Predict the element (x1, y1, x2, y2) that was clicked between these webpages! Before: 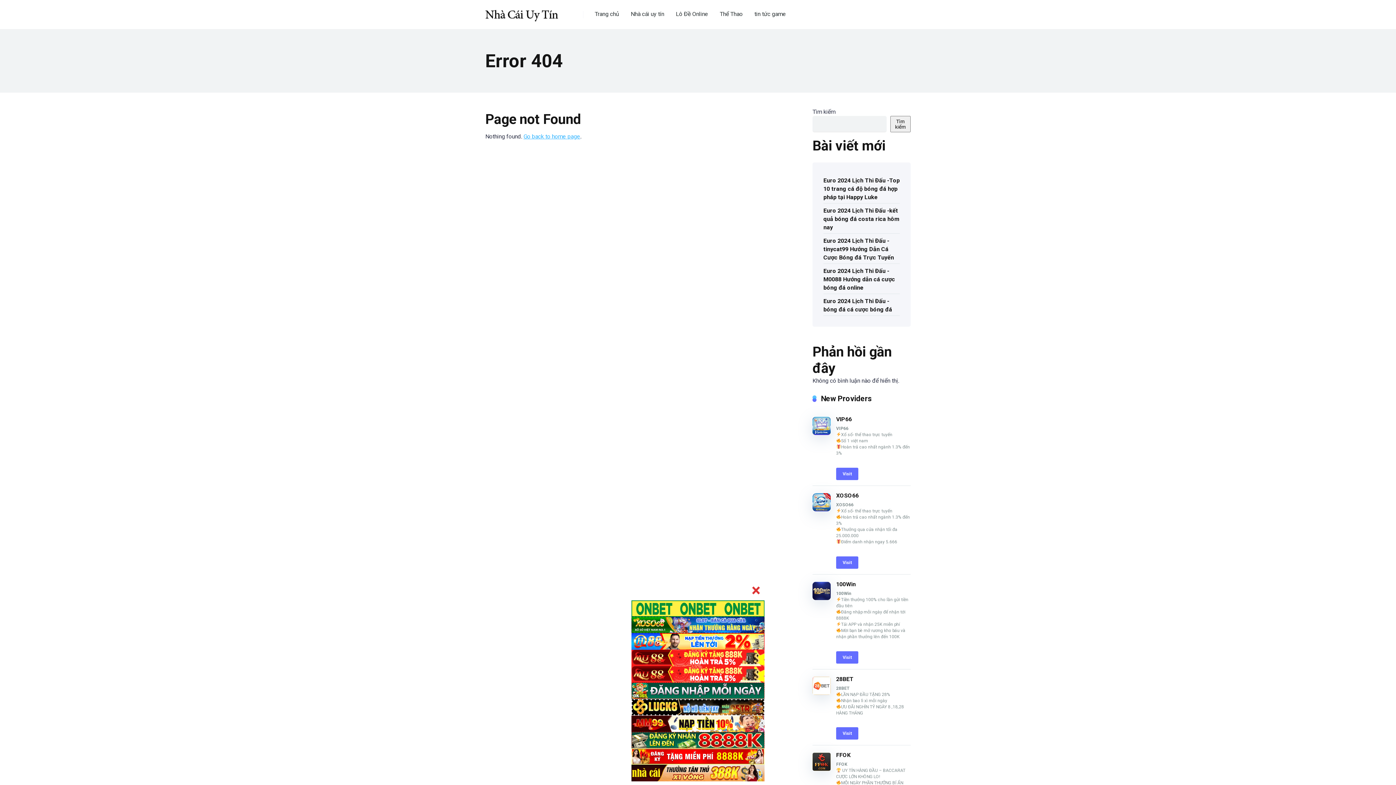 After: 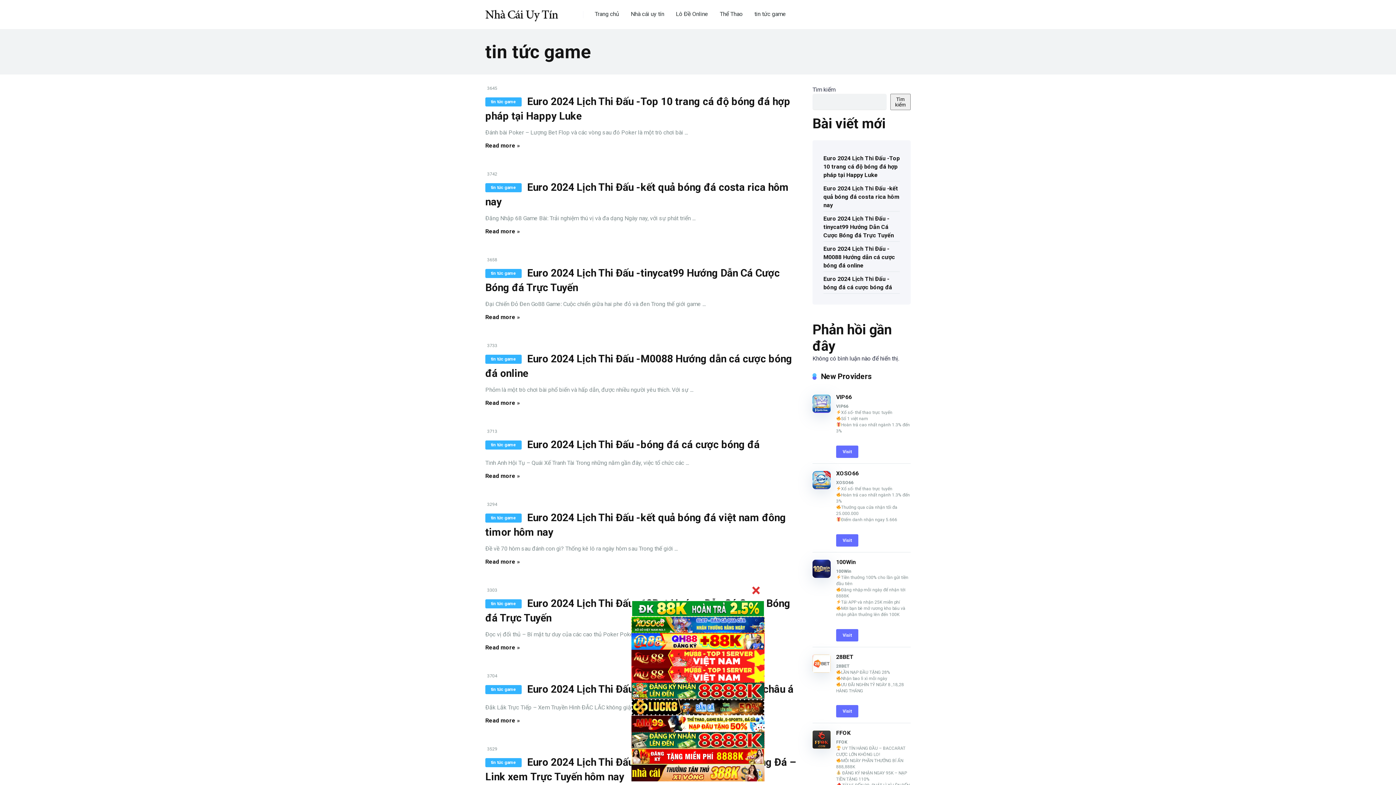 Action: label: tin tức game bbox: (748, 0, 792, 29)